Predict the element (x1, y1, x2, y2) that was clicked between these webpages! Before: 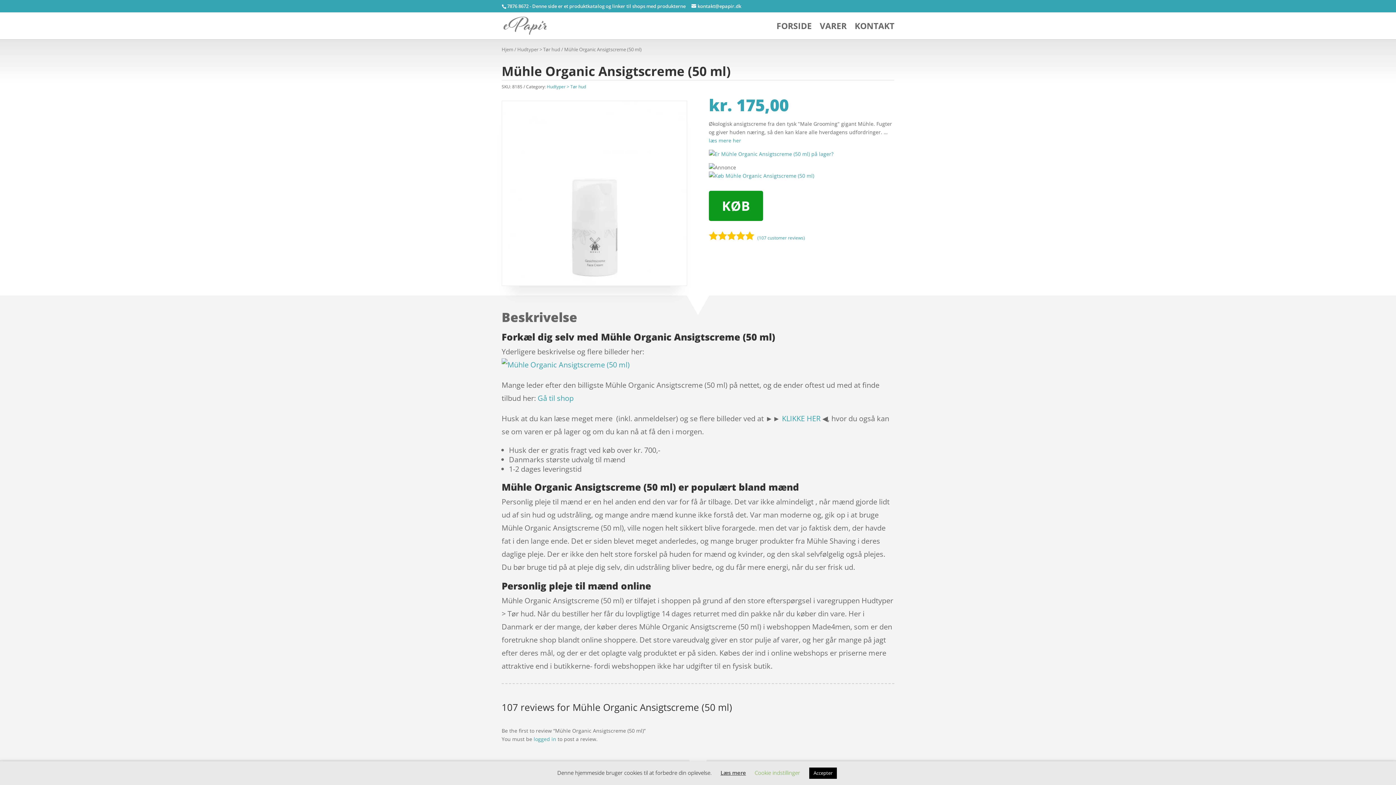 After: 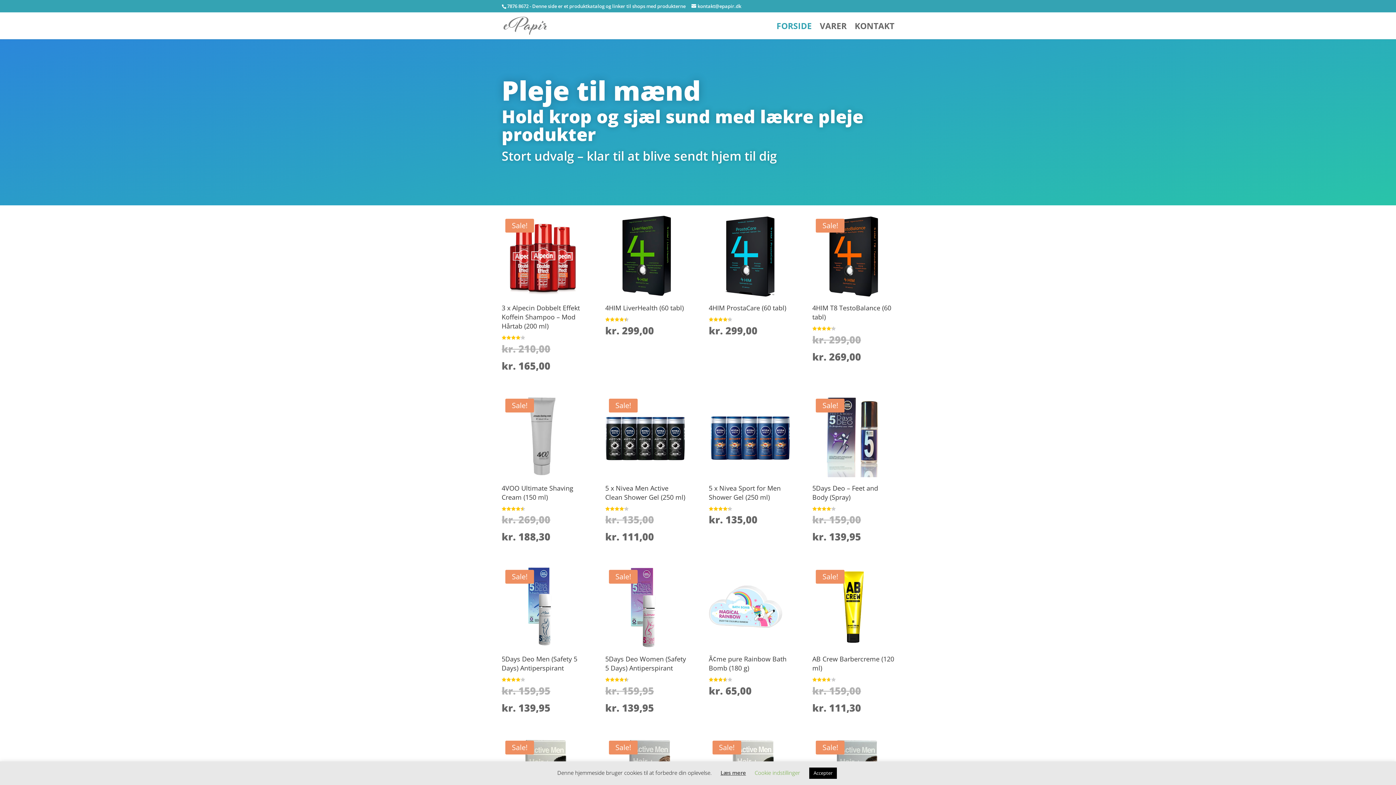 Action: bbox: (501, 46, 513, 52) label: Hjem